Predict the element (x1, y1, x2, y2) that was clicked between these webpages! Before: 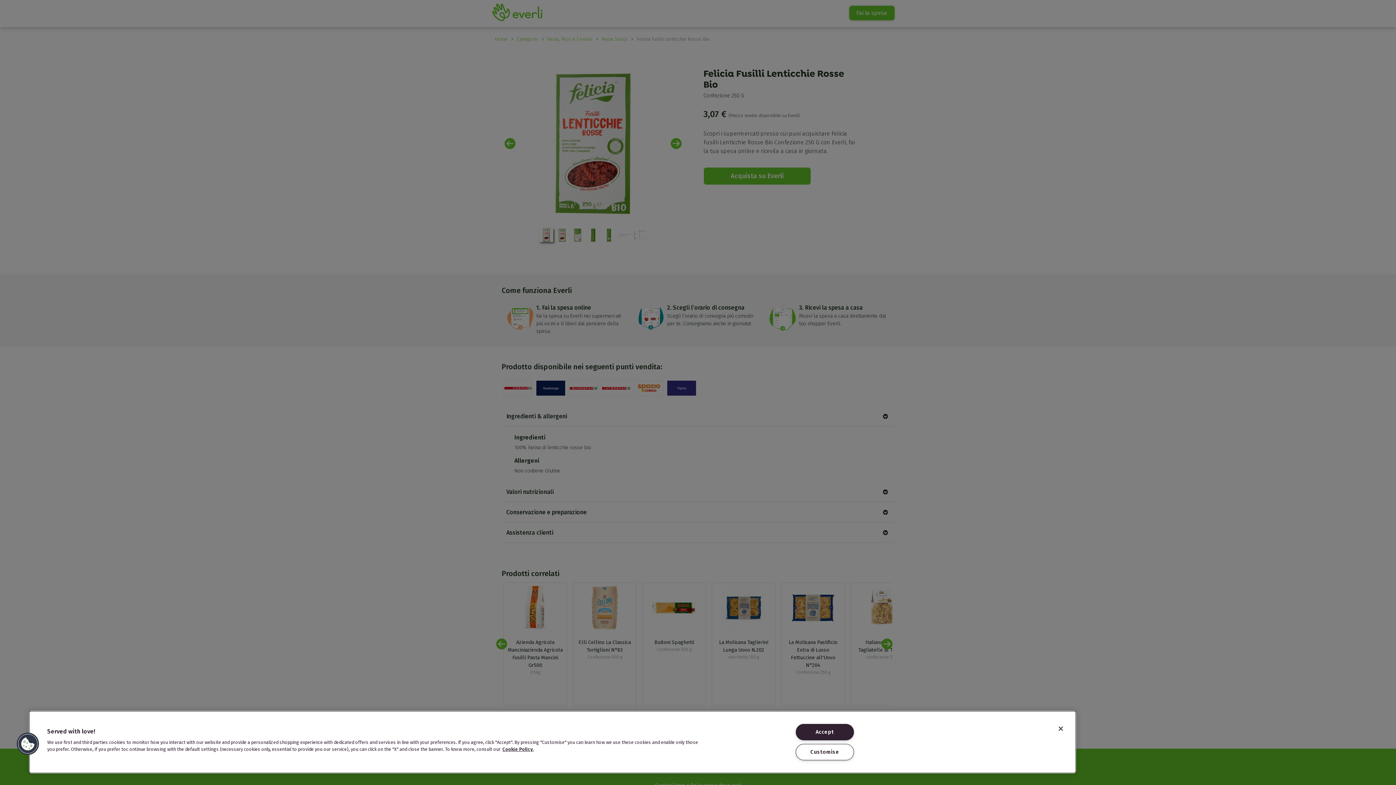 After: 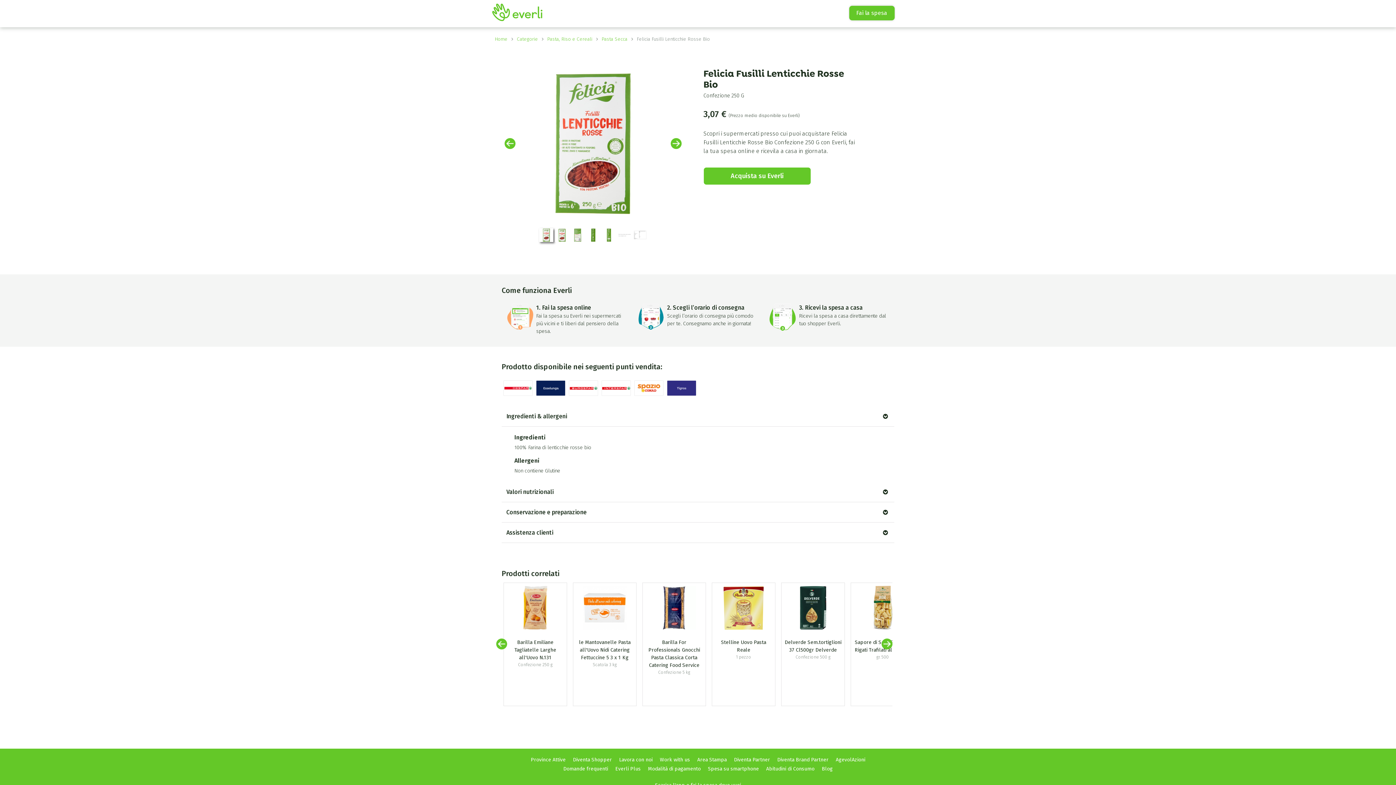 Action: bbox: (795, 724, 854, 740) label: Accept